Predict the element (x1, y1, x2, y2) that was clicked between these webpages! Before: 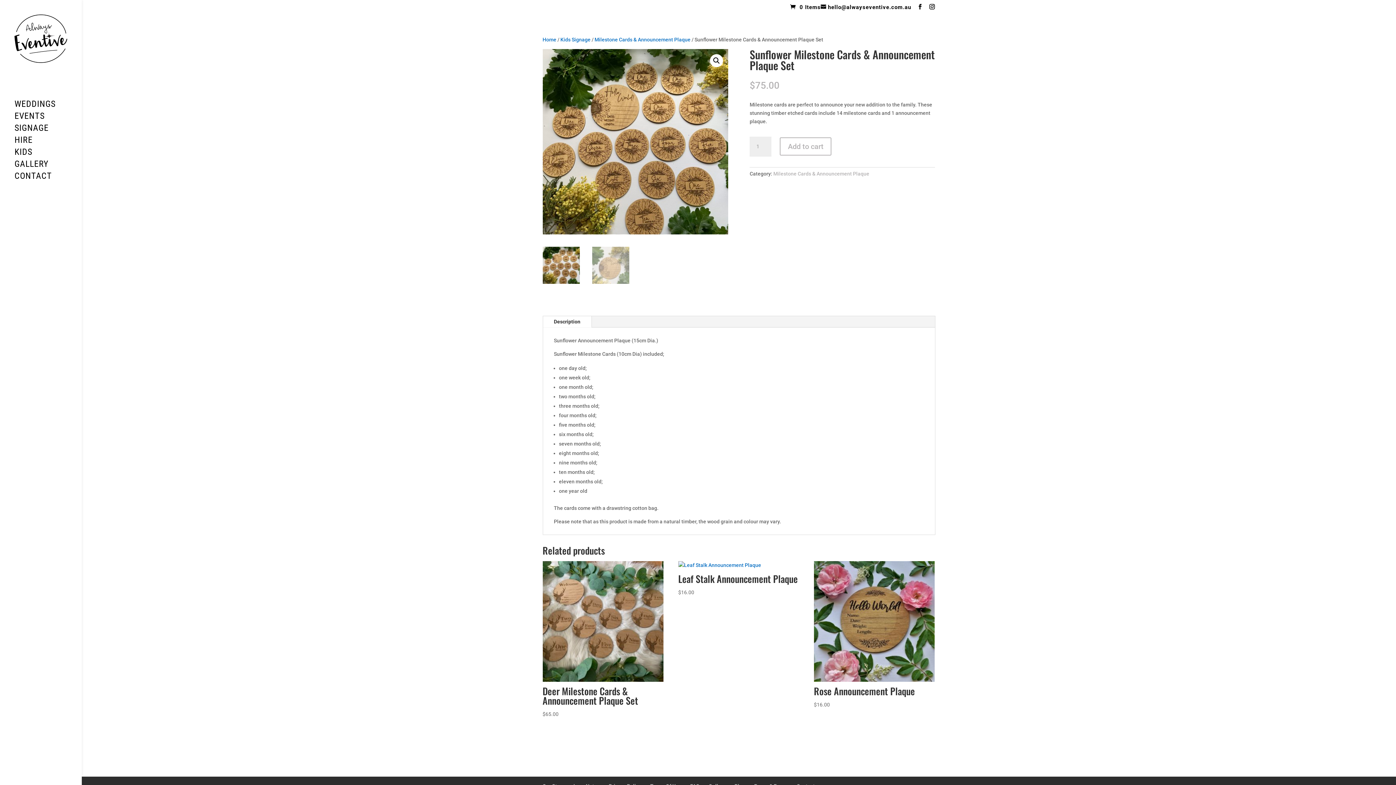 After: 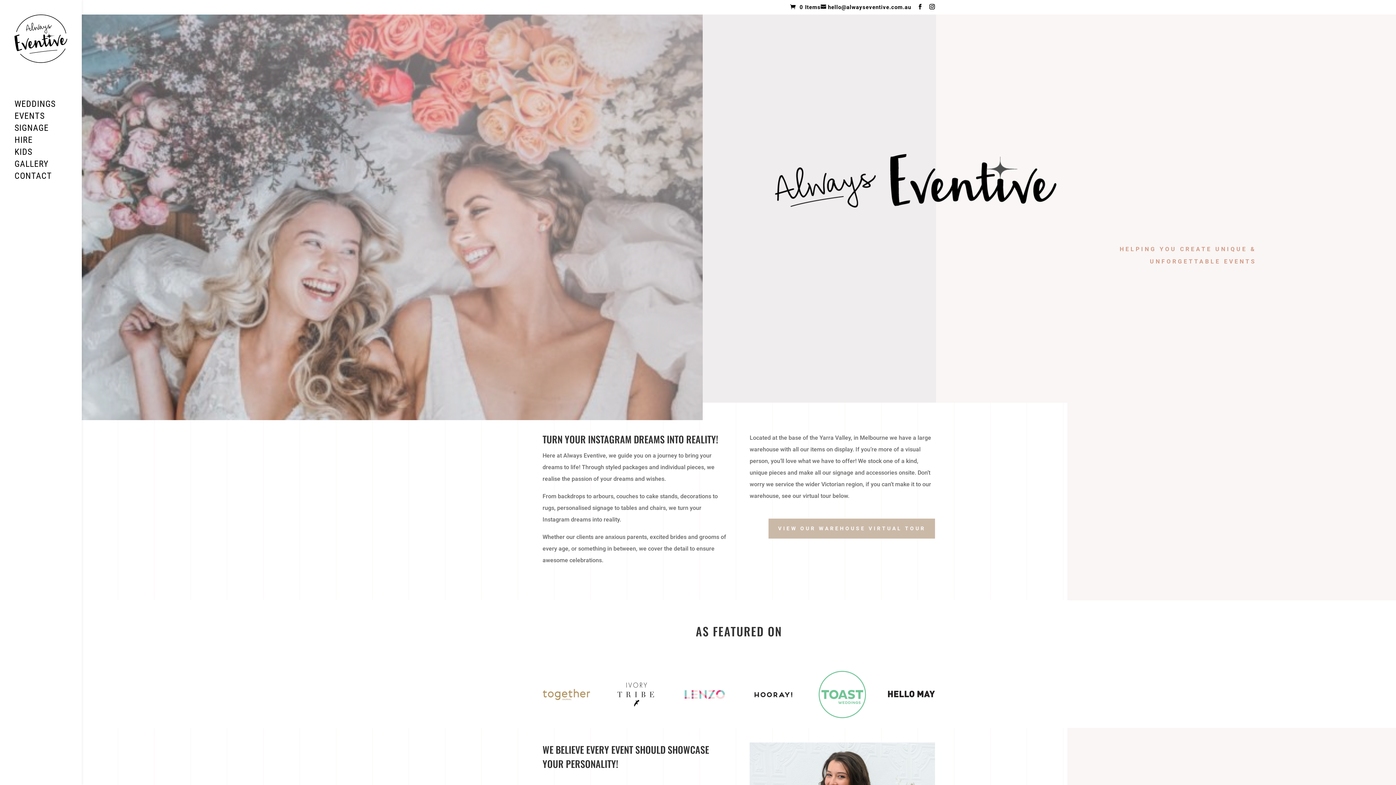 Action: bbox: (14, 40, 67, 46)